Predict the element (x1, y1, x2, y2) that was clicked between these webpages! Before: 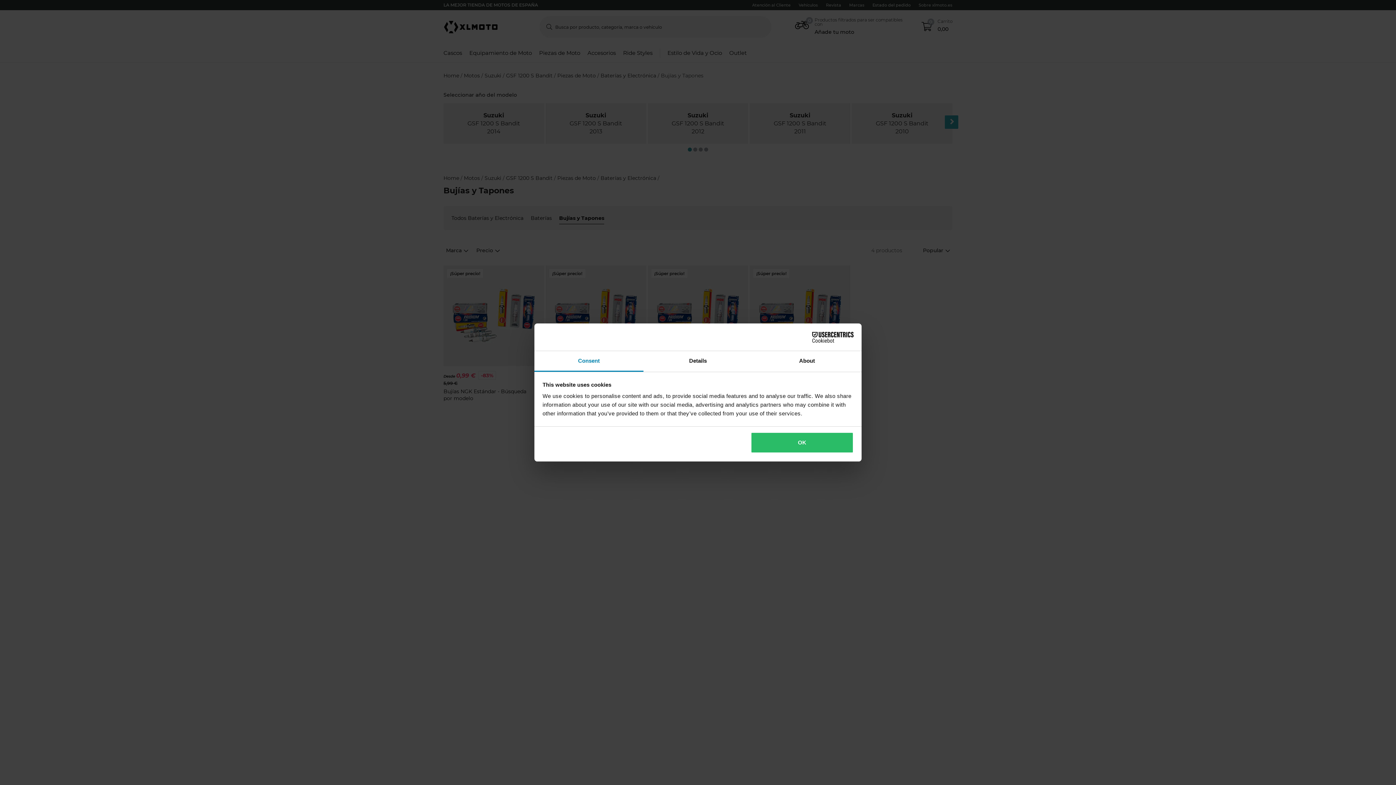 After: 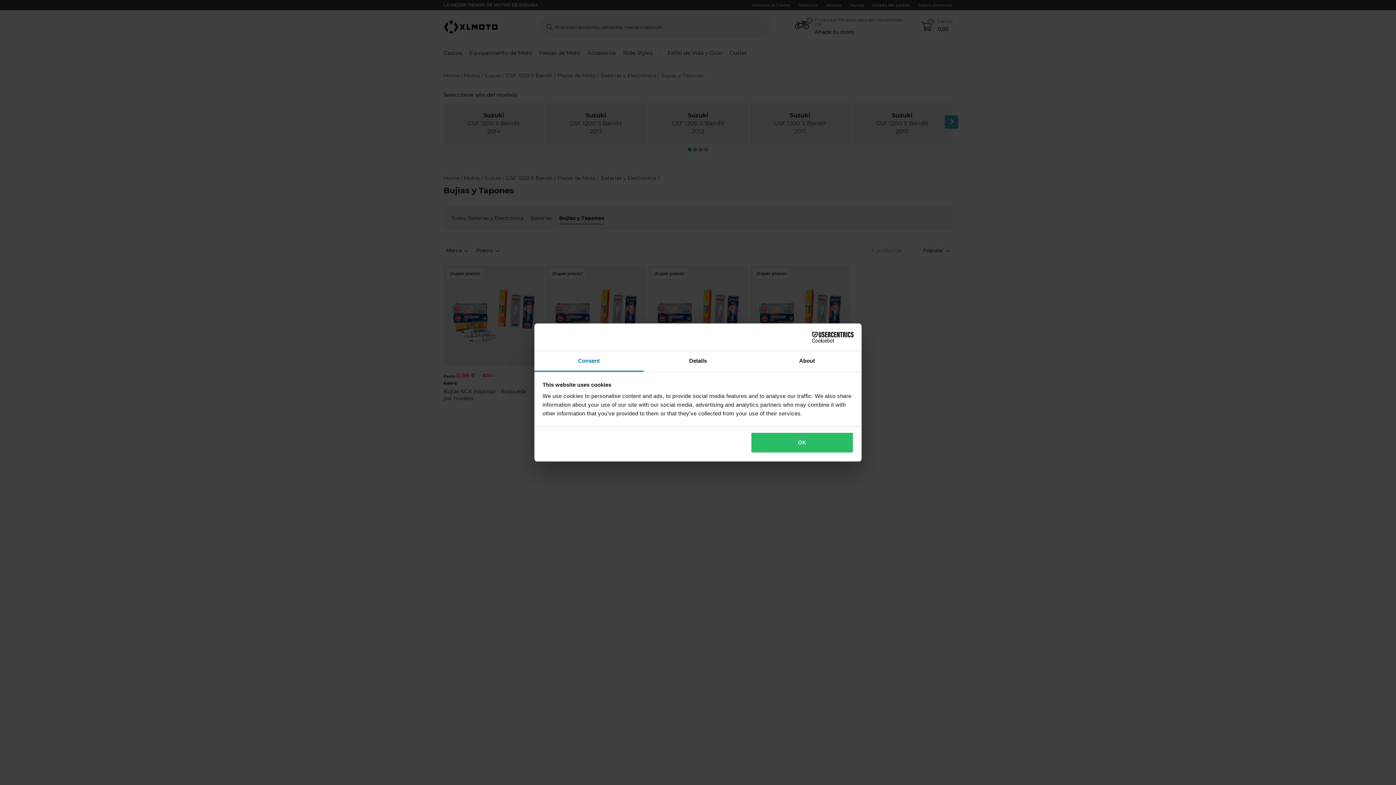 Action: bbox: (790, 331, 853, 342) label: Cookiebot - opens in a new window